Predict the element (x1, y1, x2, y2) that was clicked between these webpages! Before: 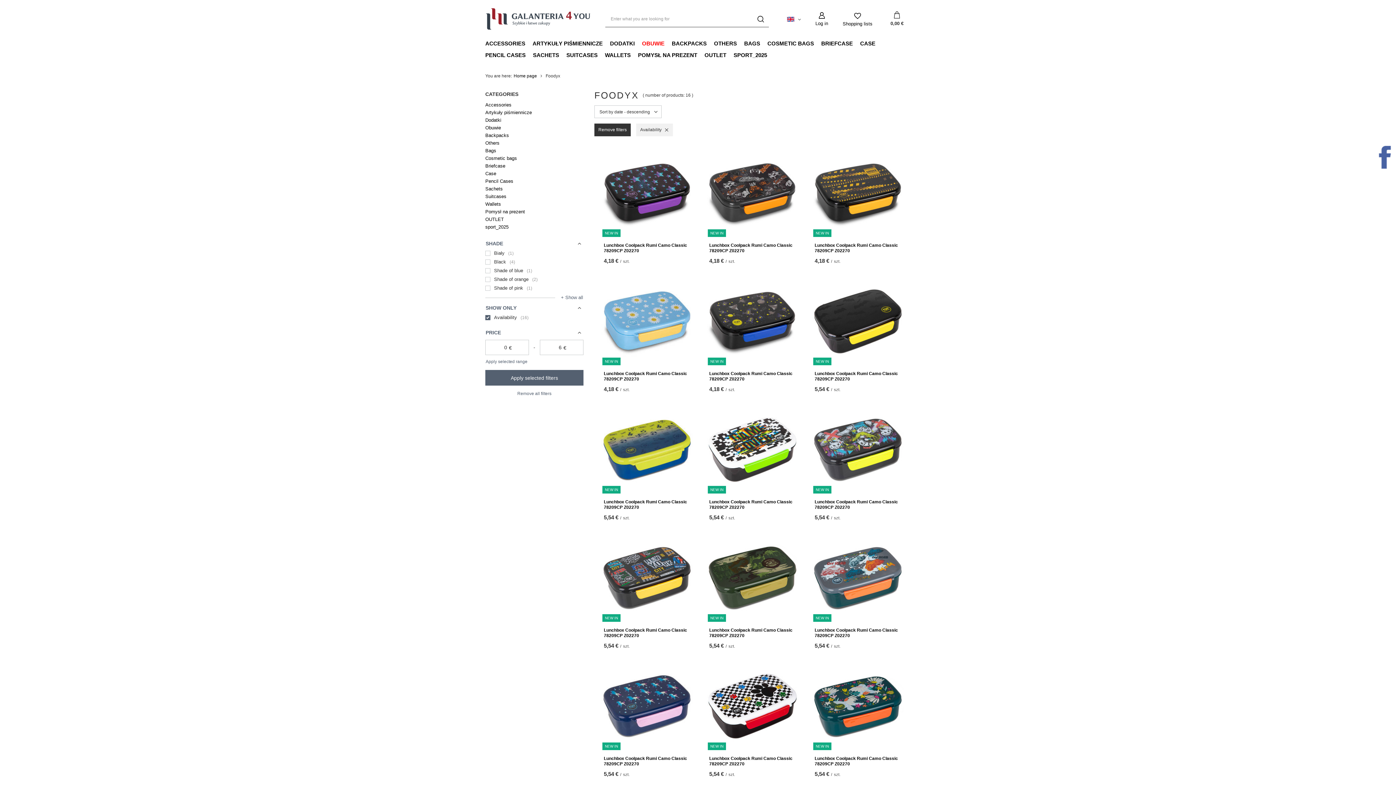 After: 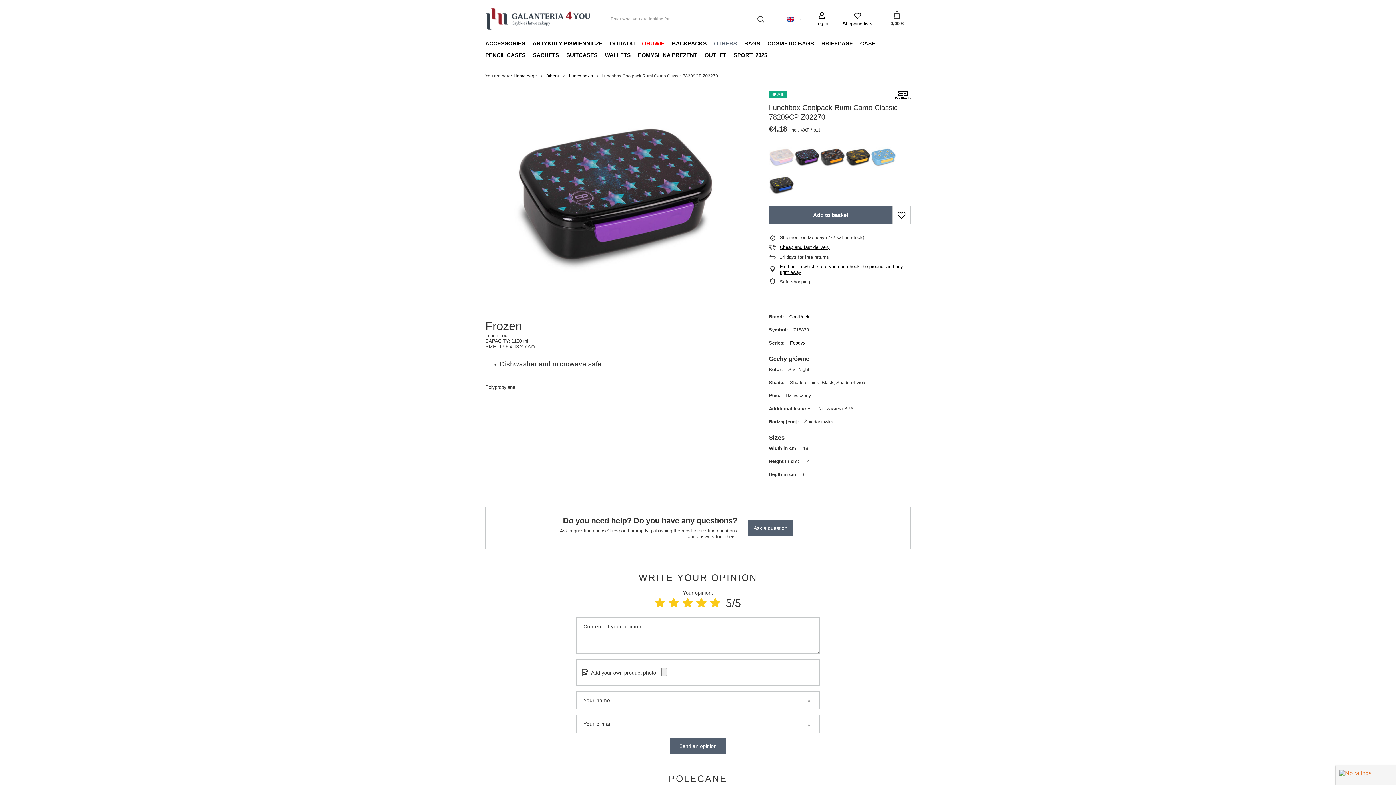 Action: bbox: (604, 242, 690, 253) label: Lunchbox Coolpack Rumi Camo Classic 78209CP Z02270